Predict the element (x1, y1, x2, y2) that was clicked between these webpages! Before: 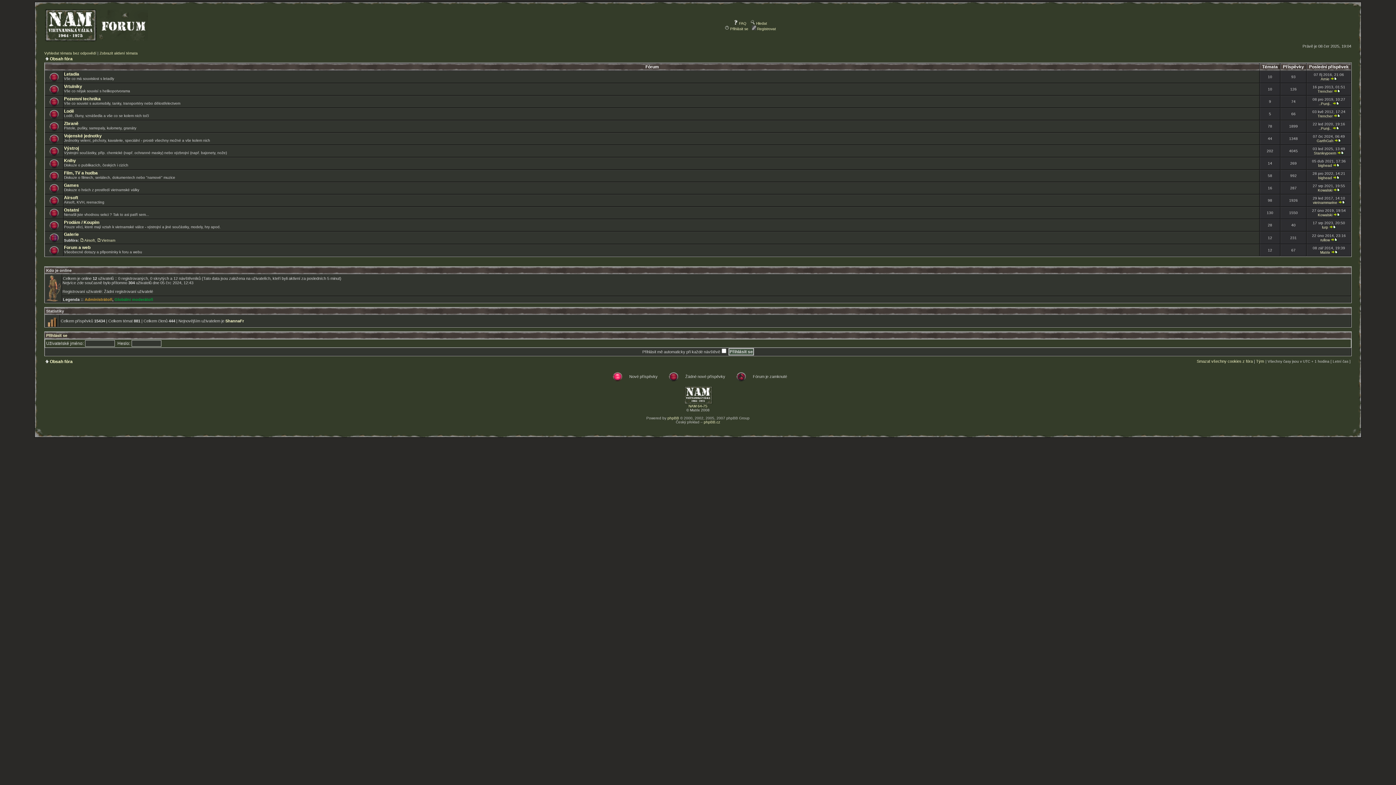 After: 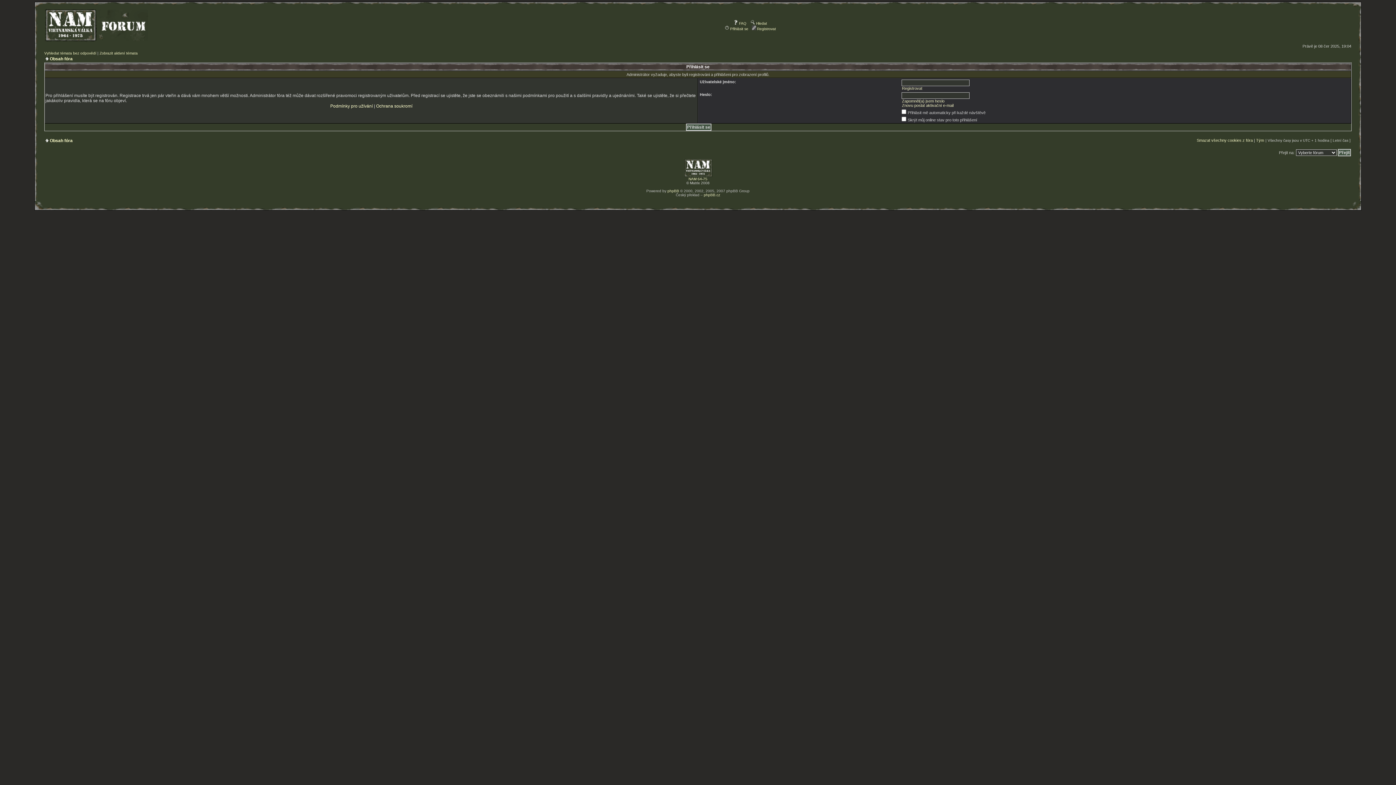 Action: bbox: (225, 318, 244, 323) label: ShannaFr